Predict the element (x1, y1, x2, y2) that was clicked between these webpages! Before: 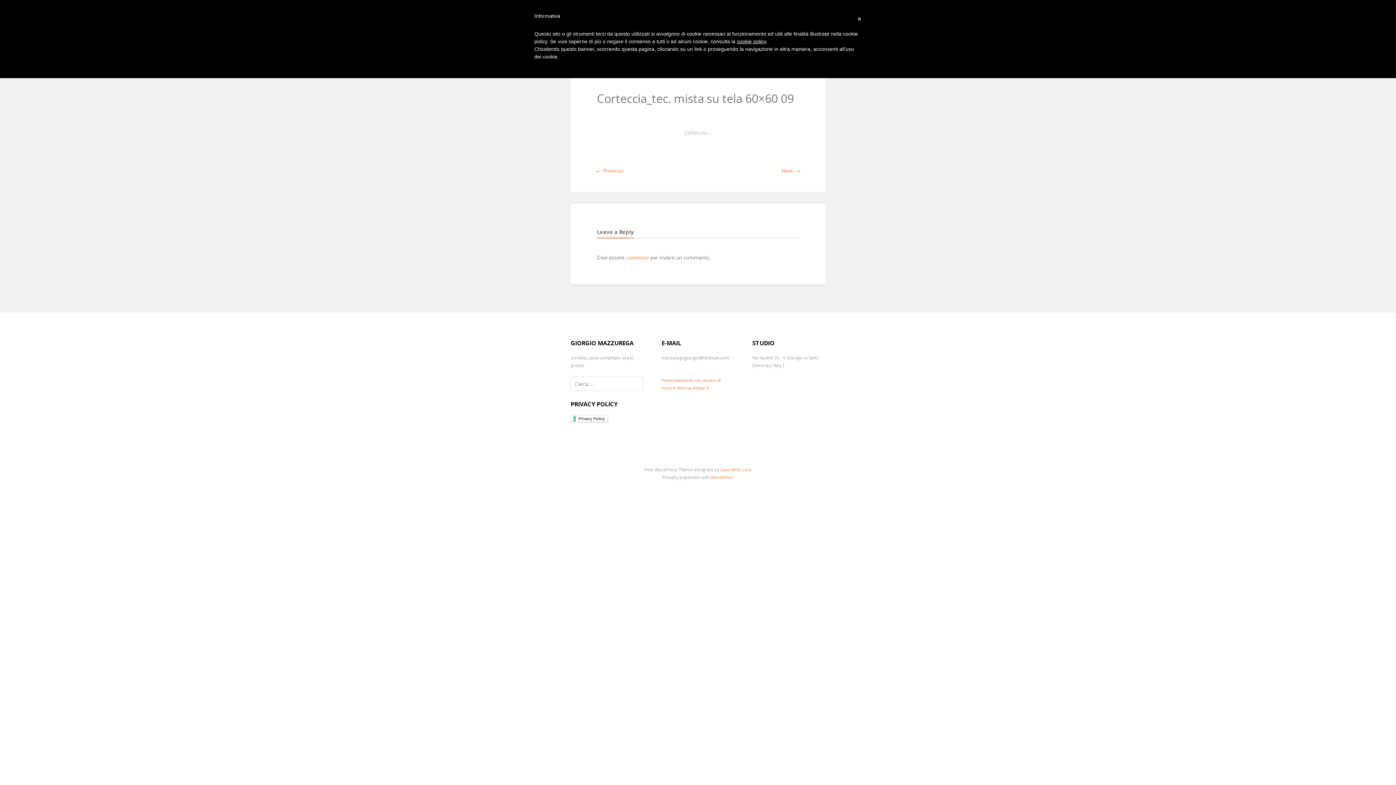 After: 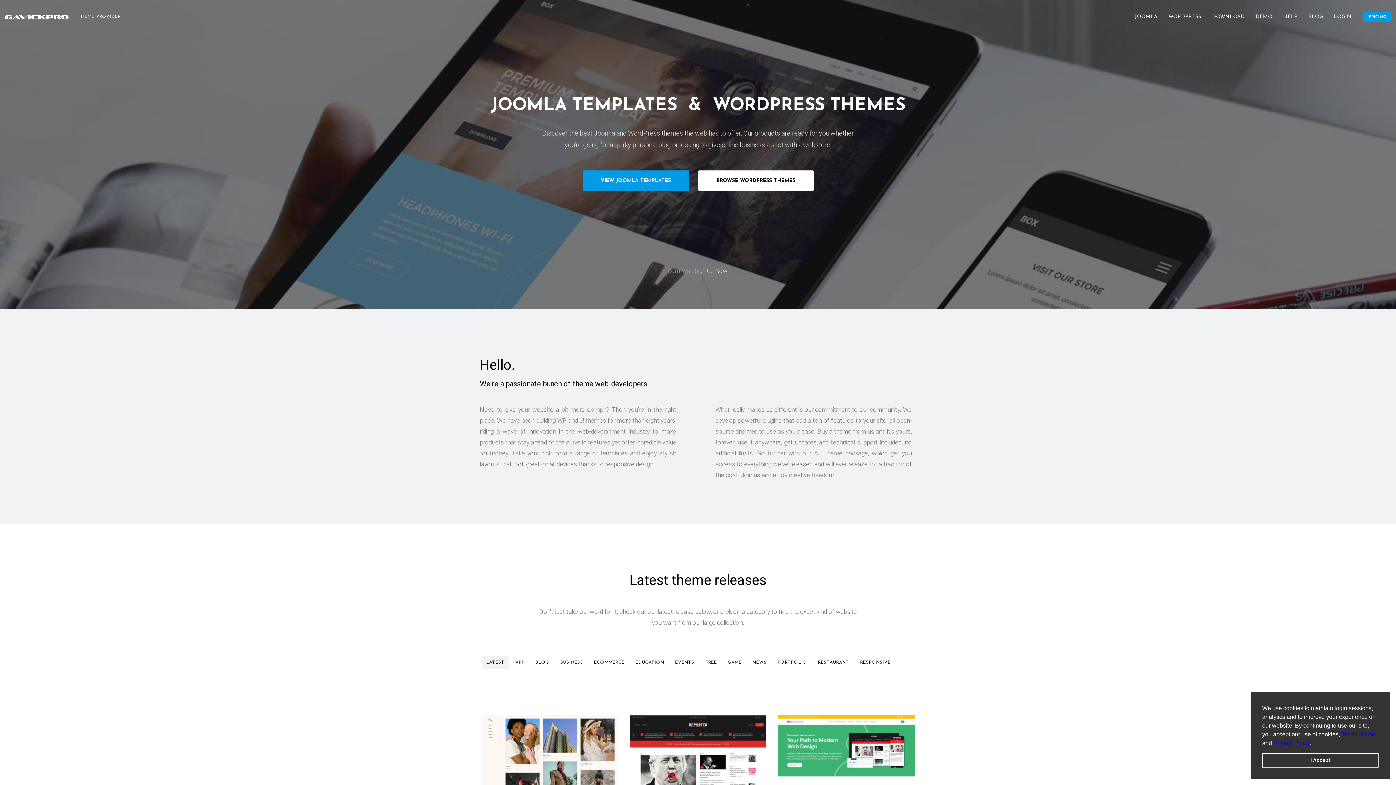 Action: bbox: (720, 466, 751, 473) label: GavickPro.com